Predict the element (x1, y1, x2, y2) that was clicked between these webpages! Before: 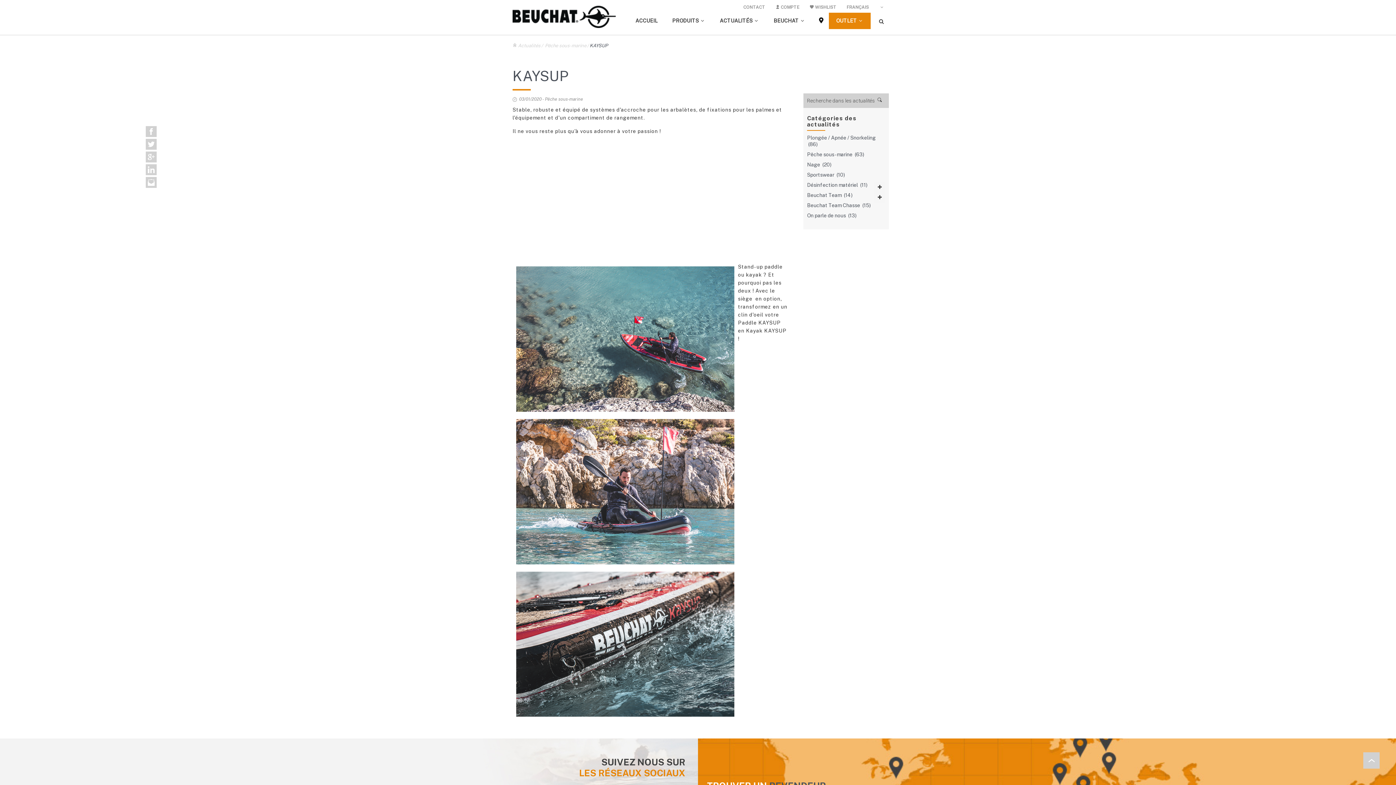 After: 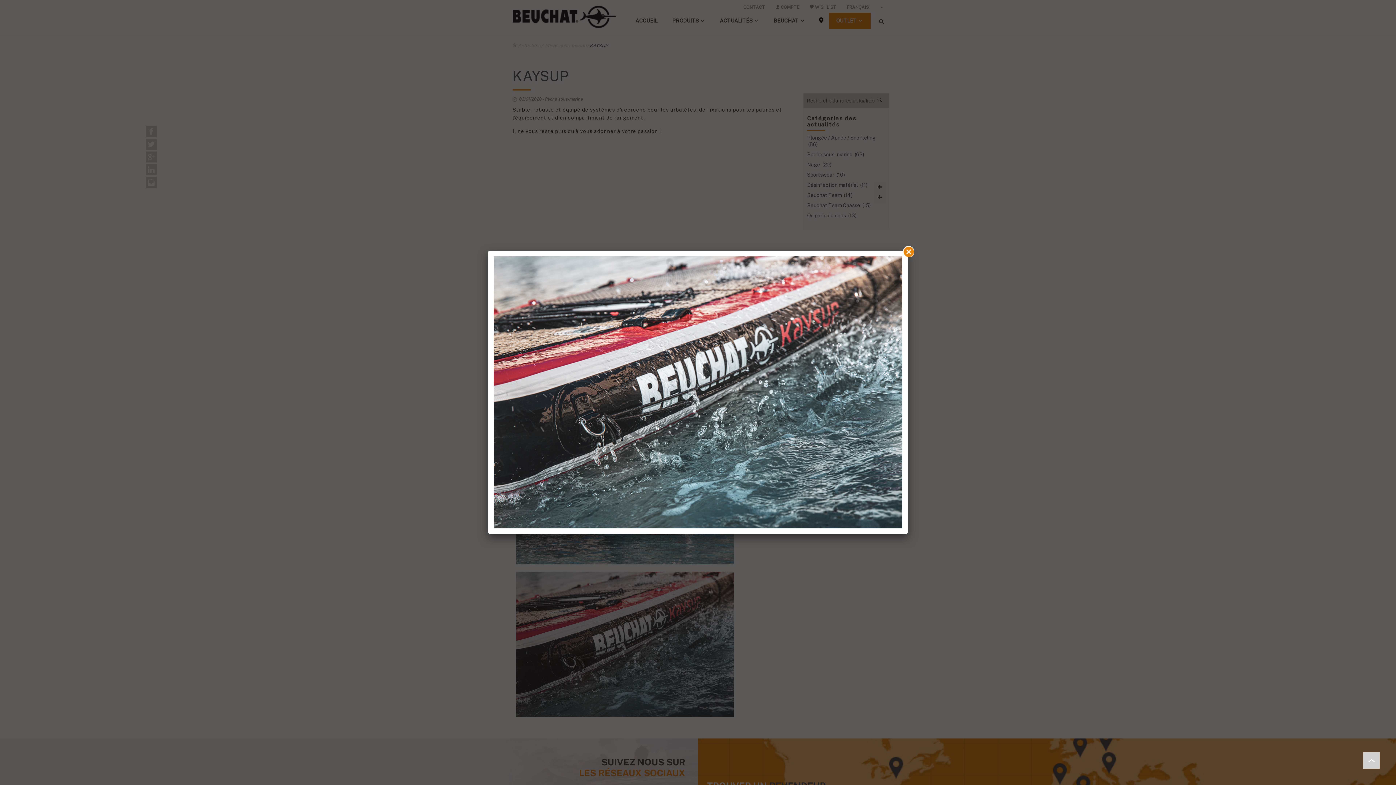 Action: bbox: (512, 568, 738, 720)